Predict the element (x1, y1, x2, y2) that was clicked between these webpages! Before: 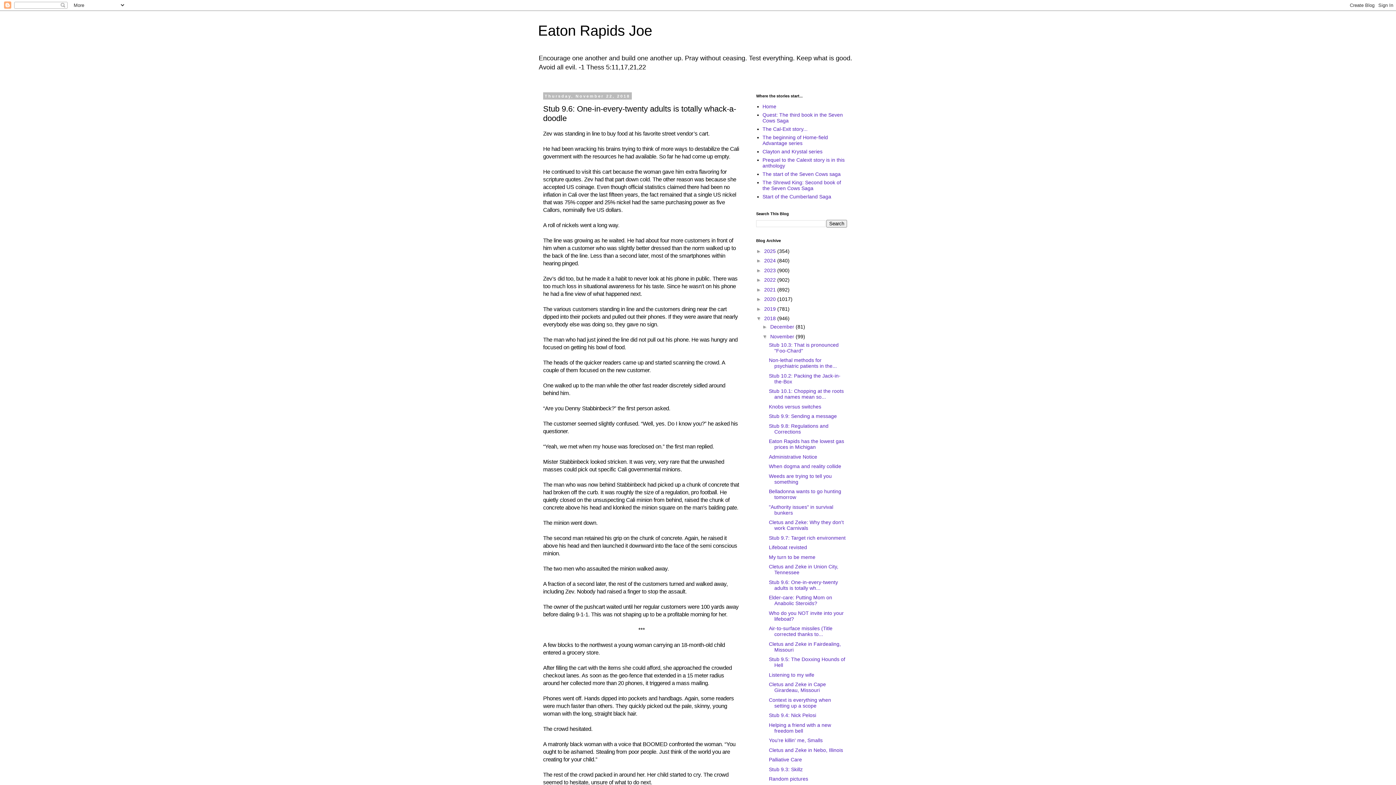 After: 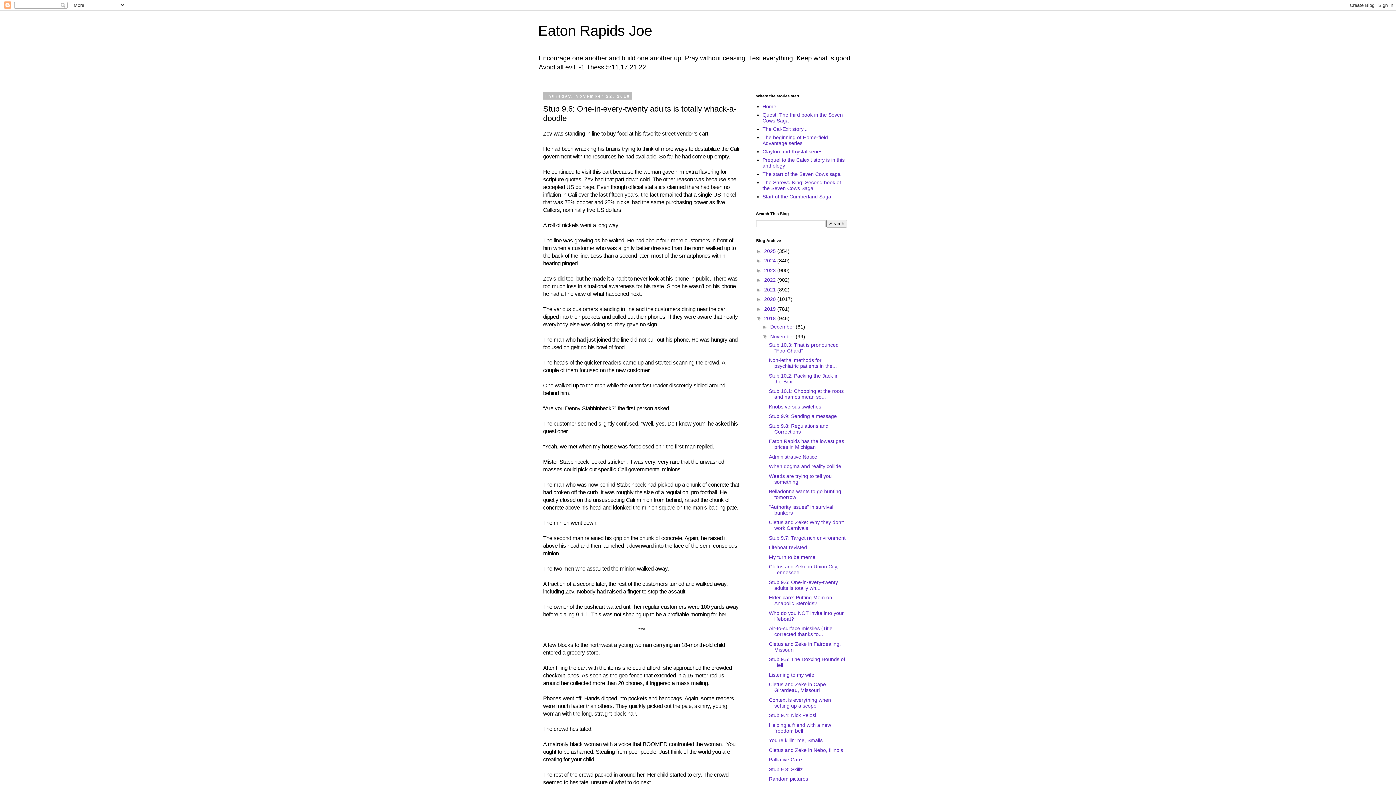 Action: bbox: (769, 579, 838, 591) label: Stub 9.6: One-in-every-twenty adults is totally wh...